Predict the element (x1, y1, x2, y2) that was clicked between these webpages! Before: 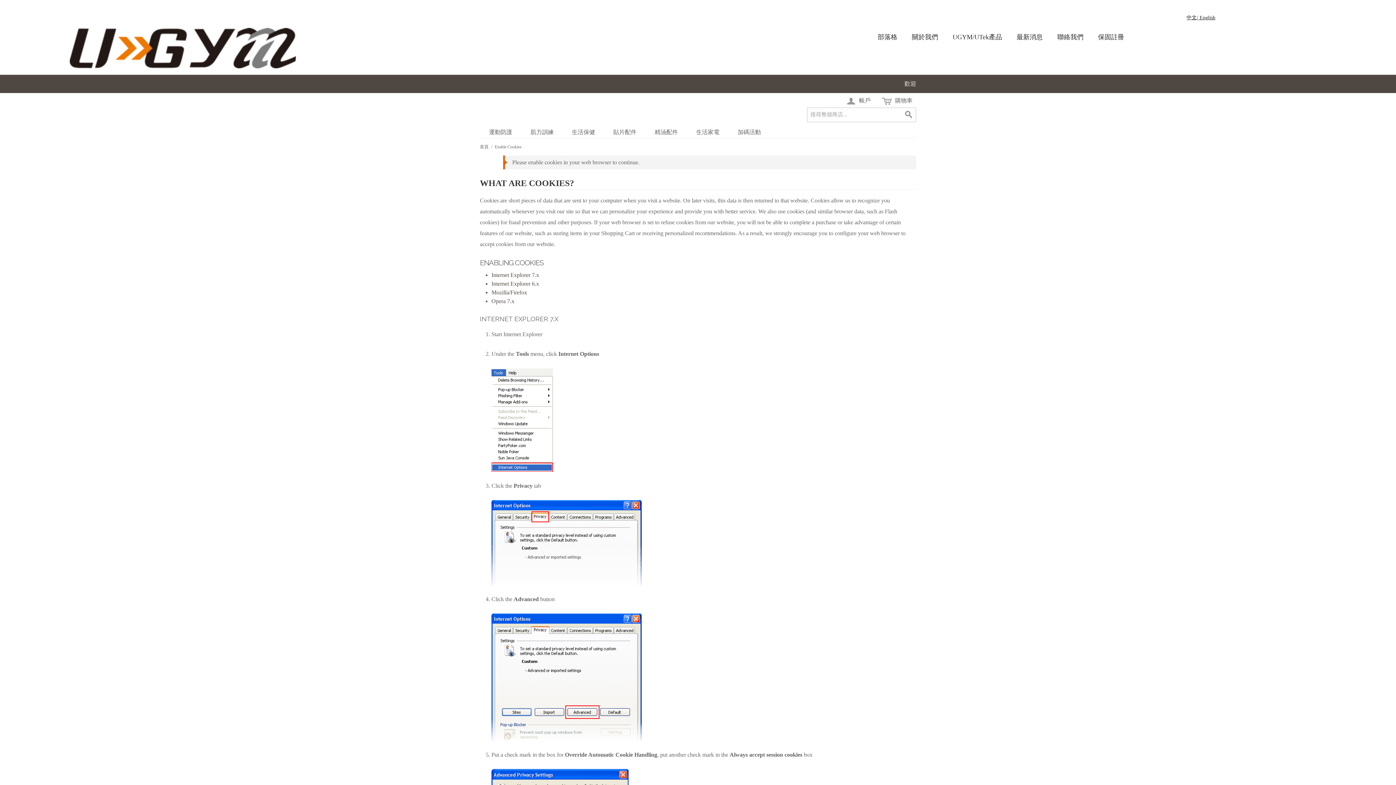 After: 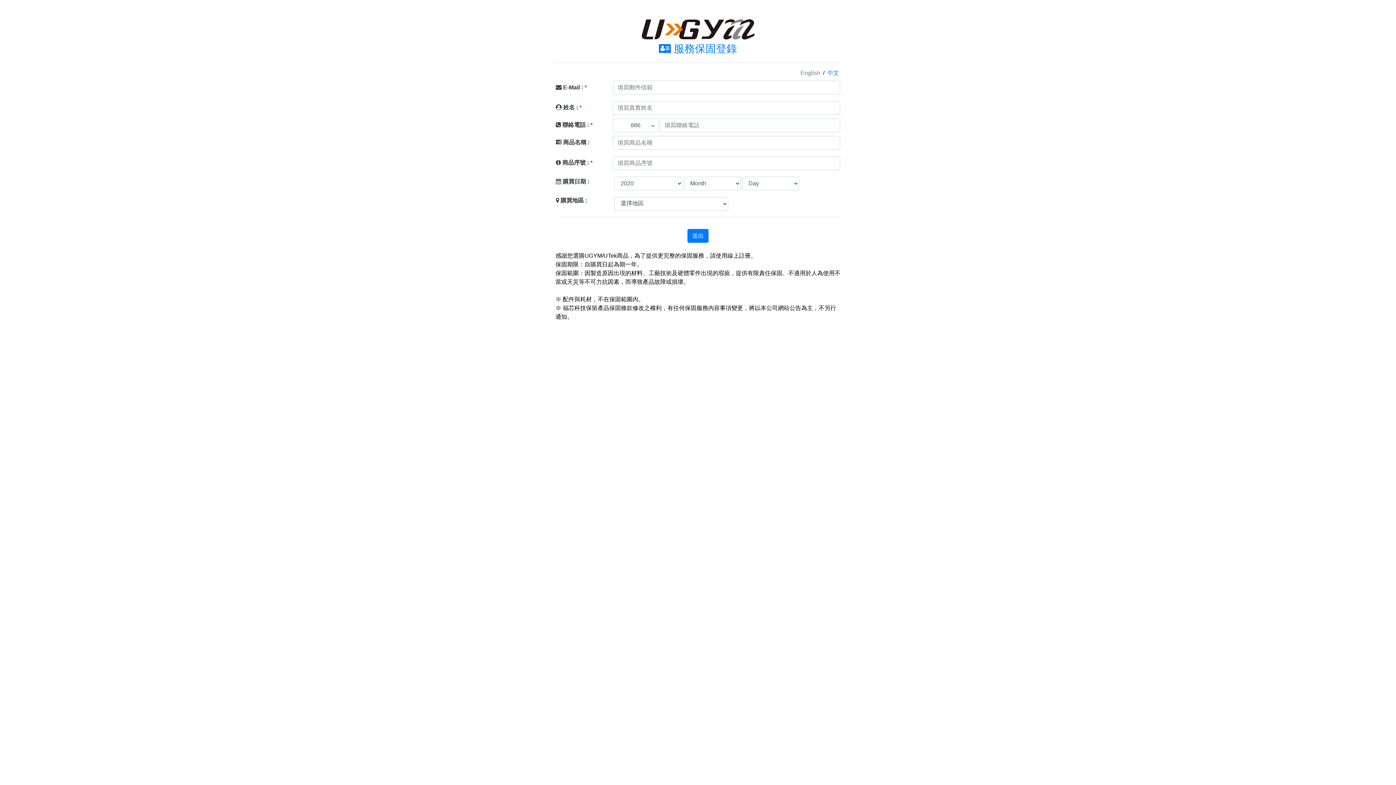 Action: label: 保固註冊 bbox: (1098, 33, 1124, 40)